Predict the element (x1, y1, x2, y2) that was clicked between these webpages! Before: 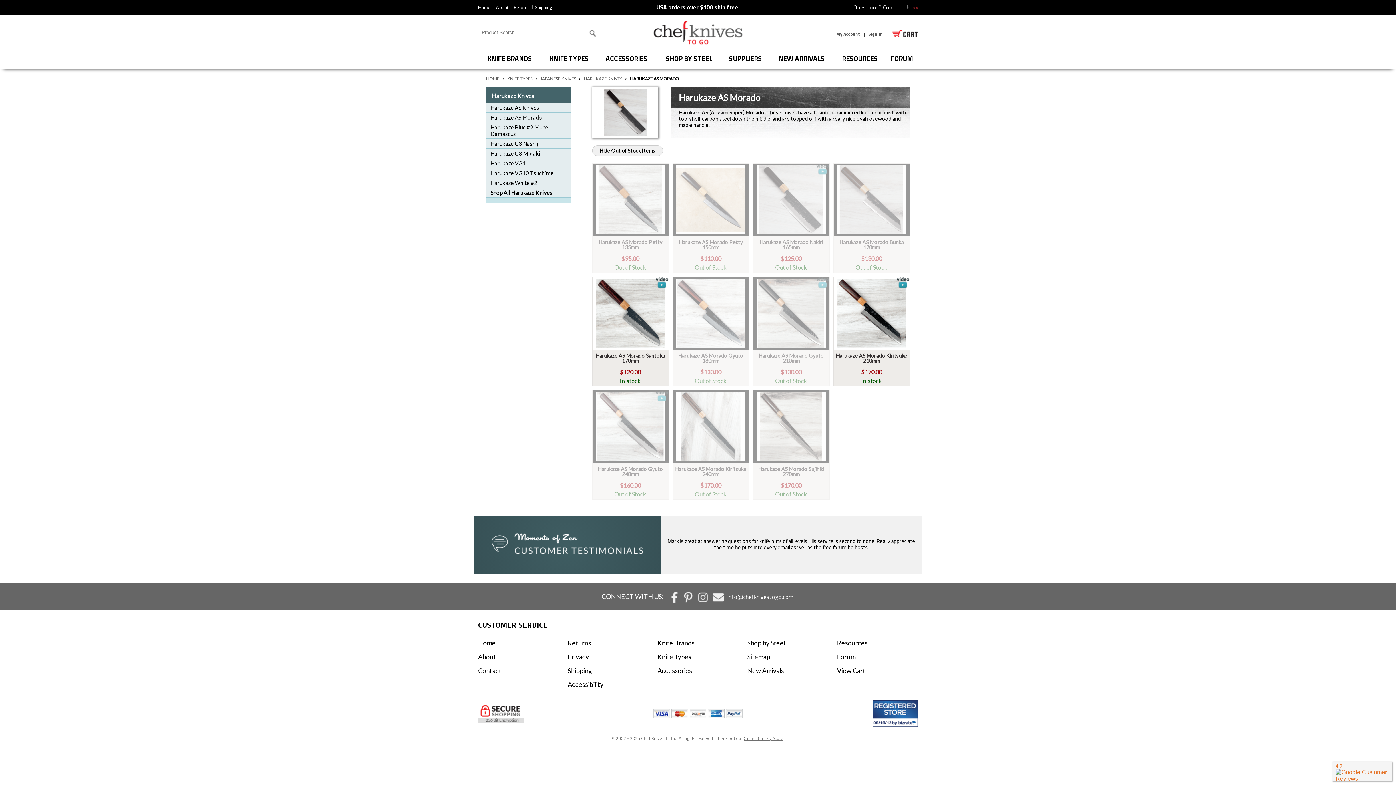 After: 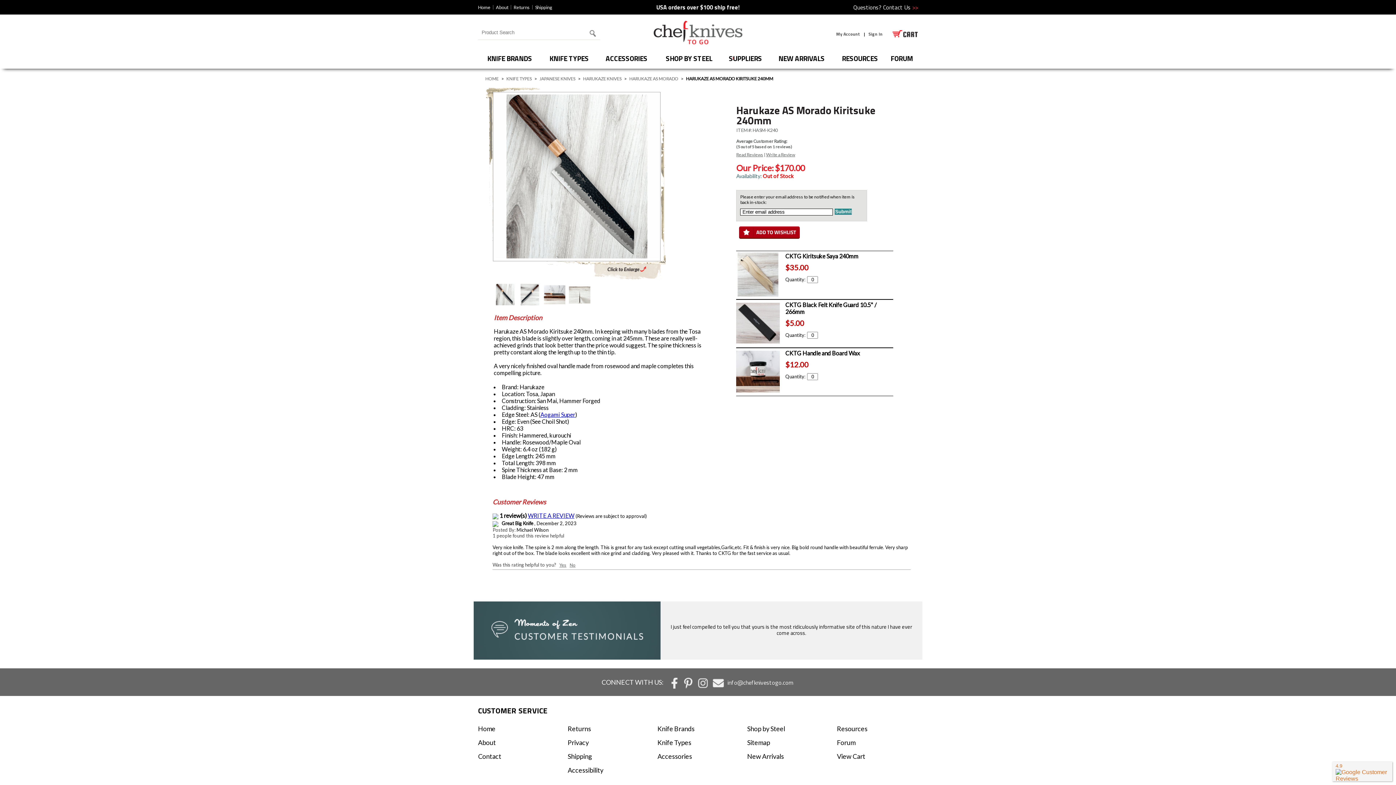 Action: bbox: (675, 466, 746, 477) label: Harukaze AS Morado Kiritsuke 240mm